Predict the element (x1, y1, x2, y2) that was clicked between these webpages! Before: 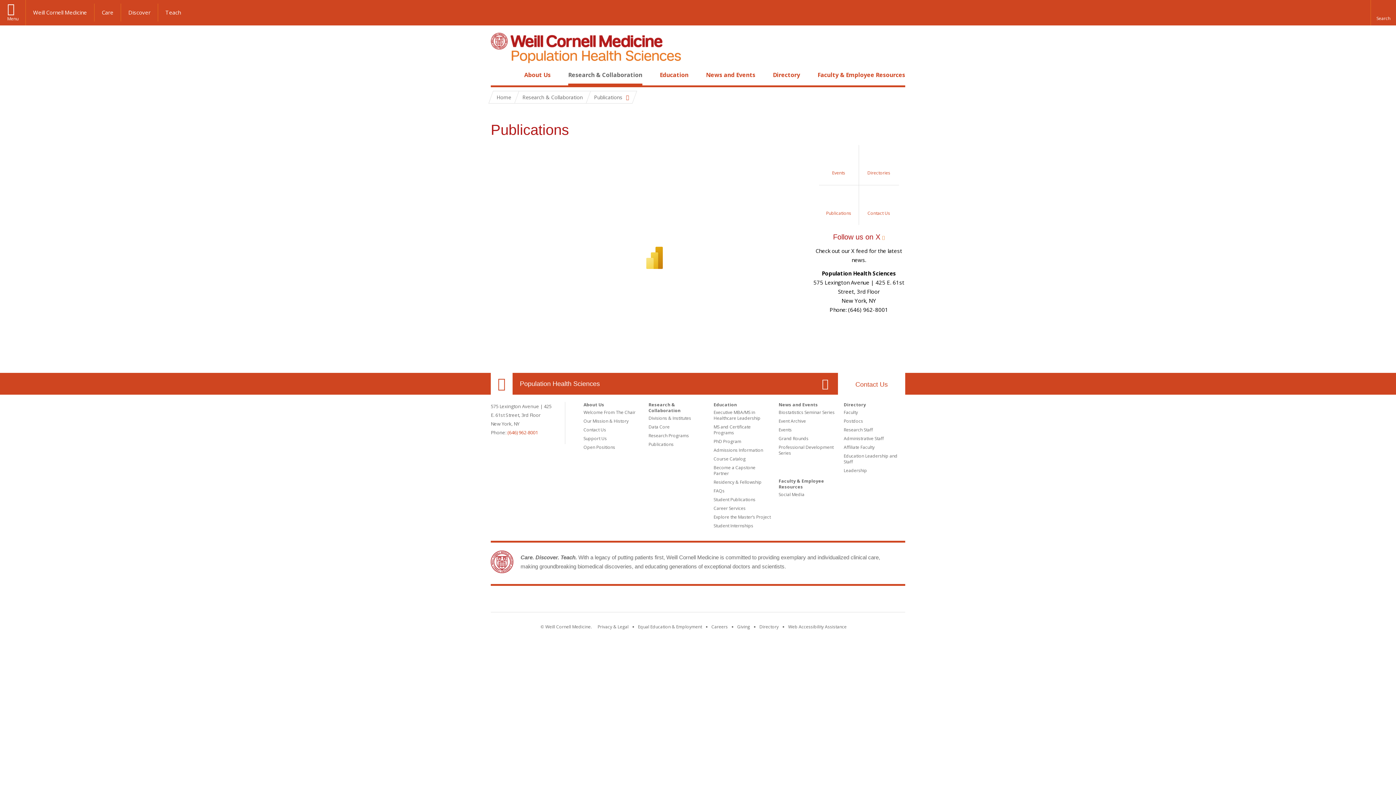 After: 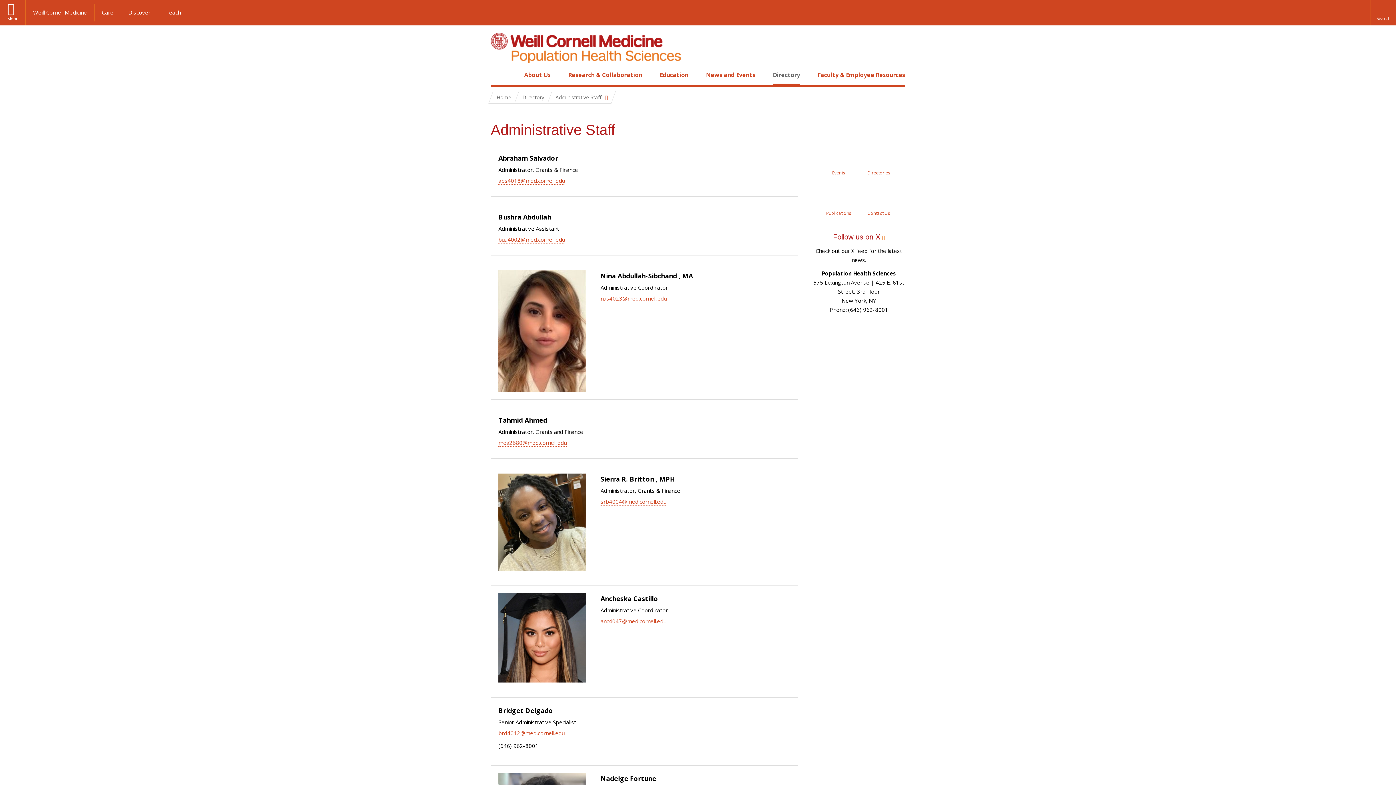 Action: label: Administrative Staff bbox: (844, 435, 884, 441)